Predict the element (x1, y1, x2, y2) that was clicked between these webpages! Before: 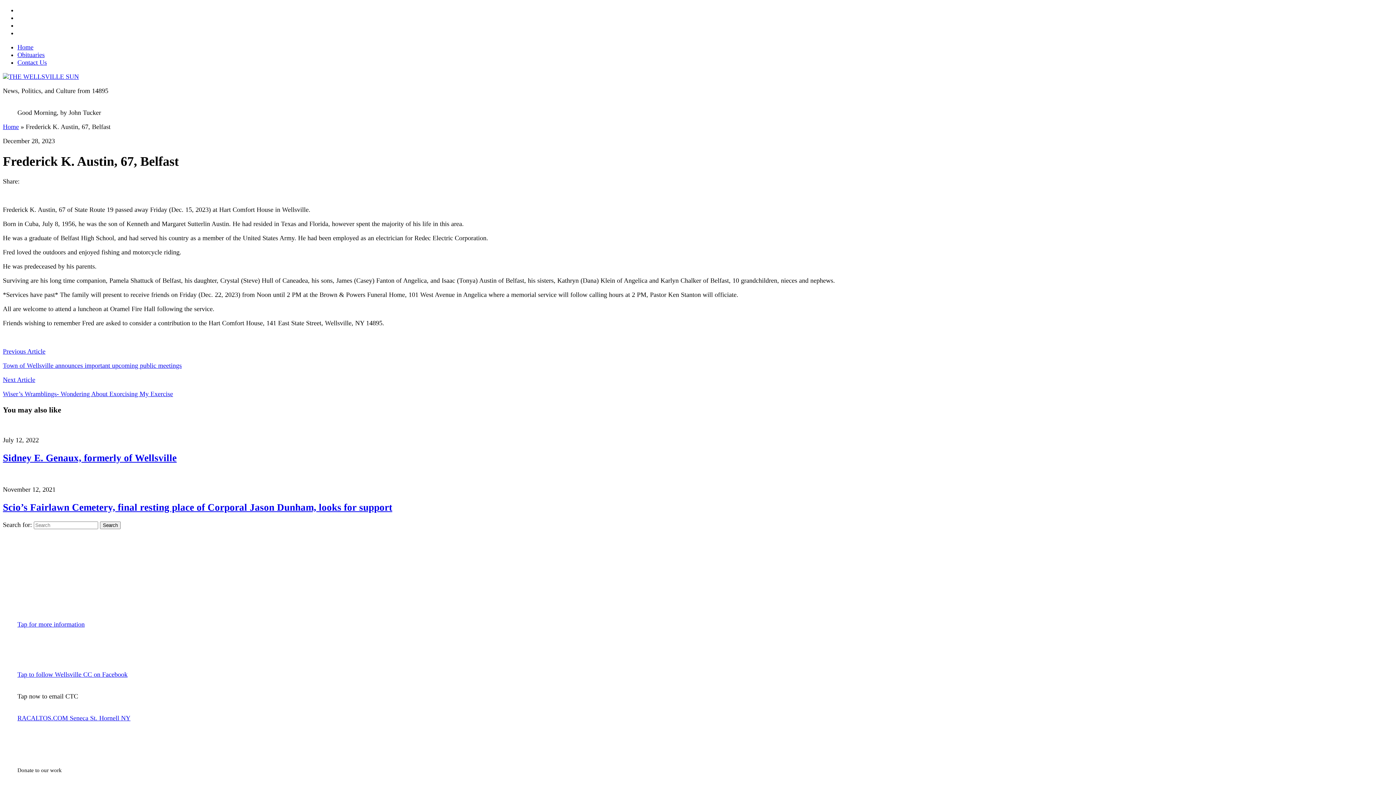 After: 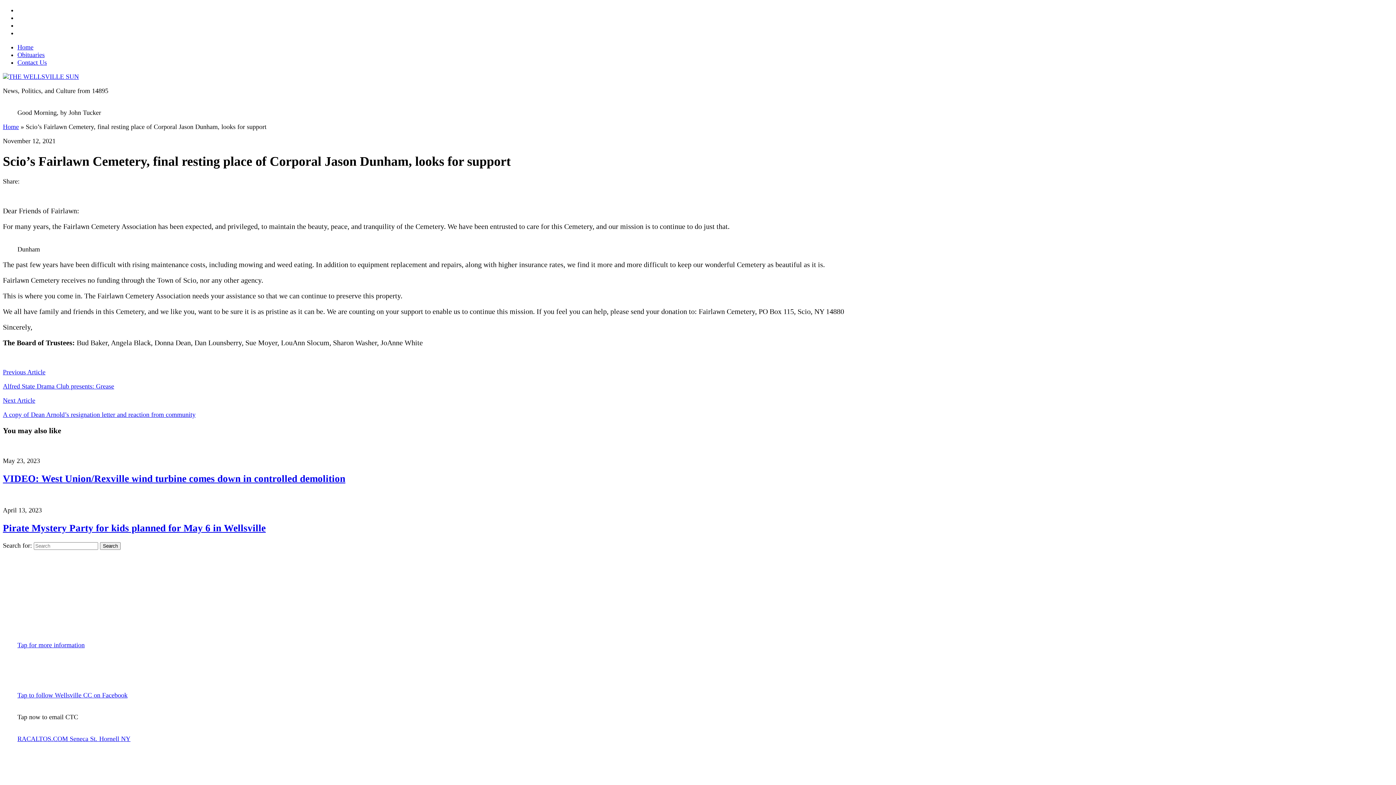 Action: bbox: (2, 502, 392, 512) label: Scio’s Fairlawn Cemetery, final resting place of Corporal Jason Dunham, looks for support